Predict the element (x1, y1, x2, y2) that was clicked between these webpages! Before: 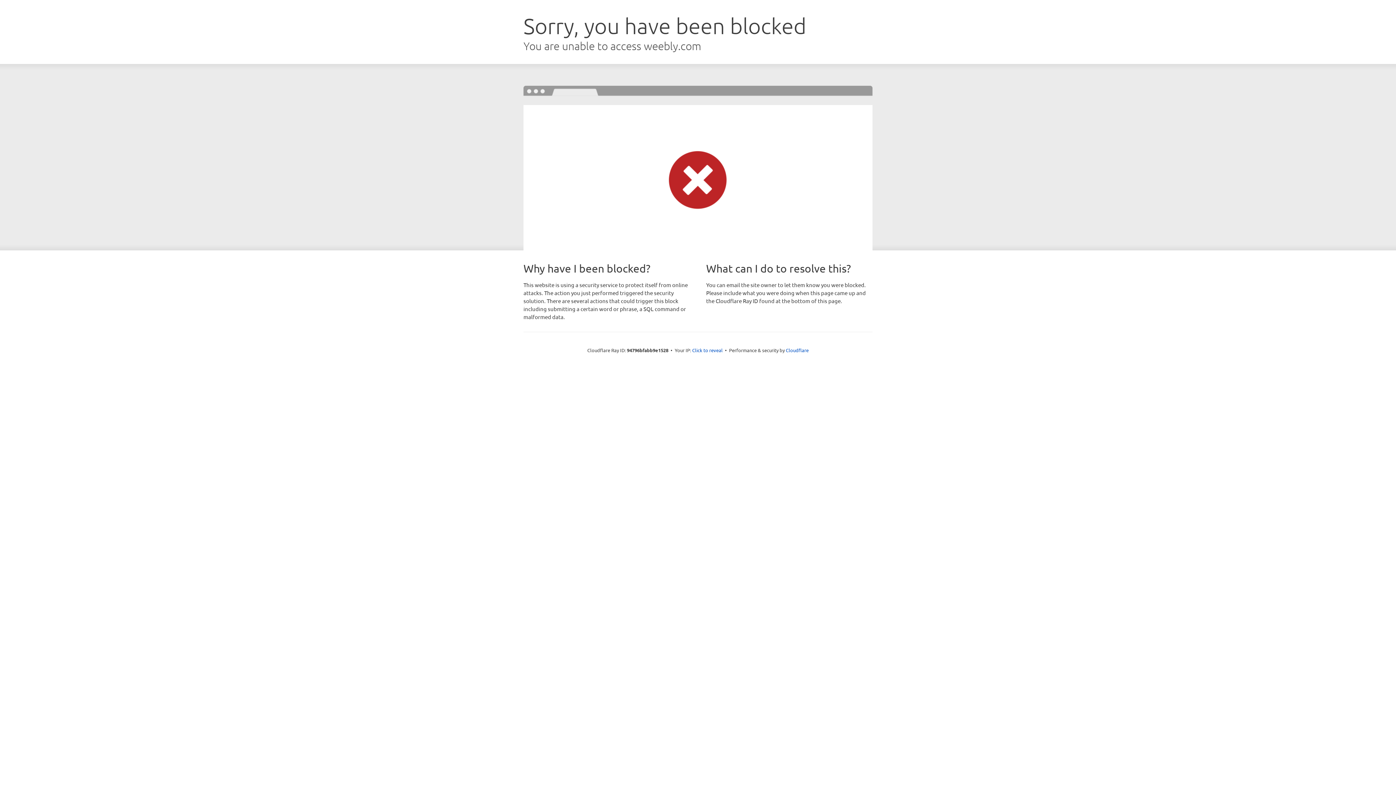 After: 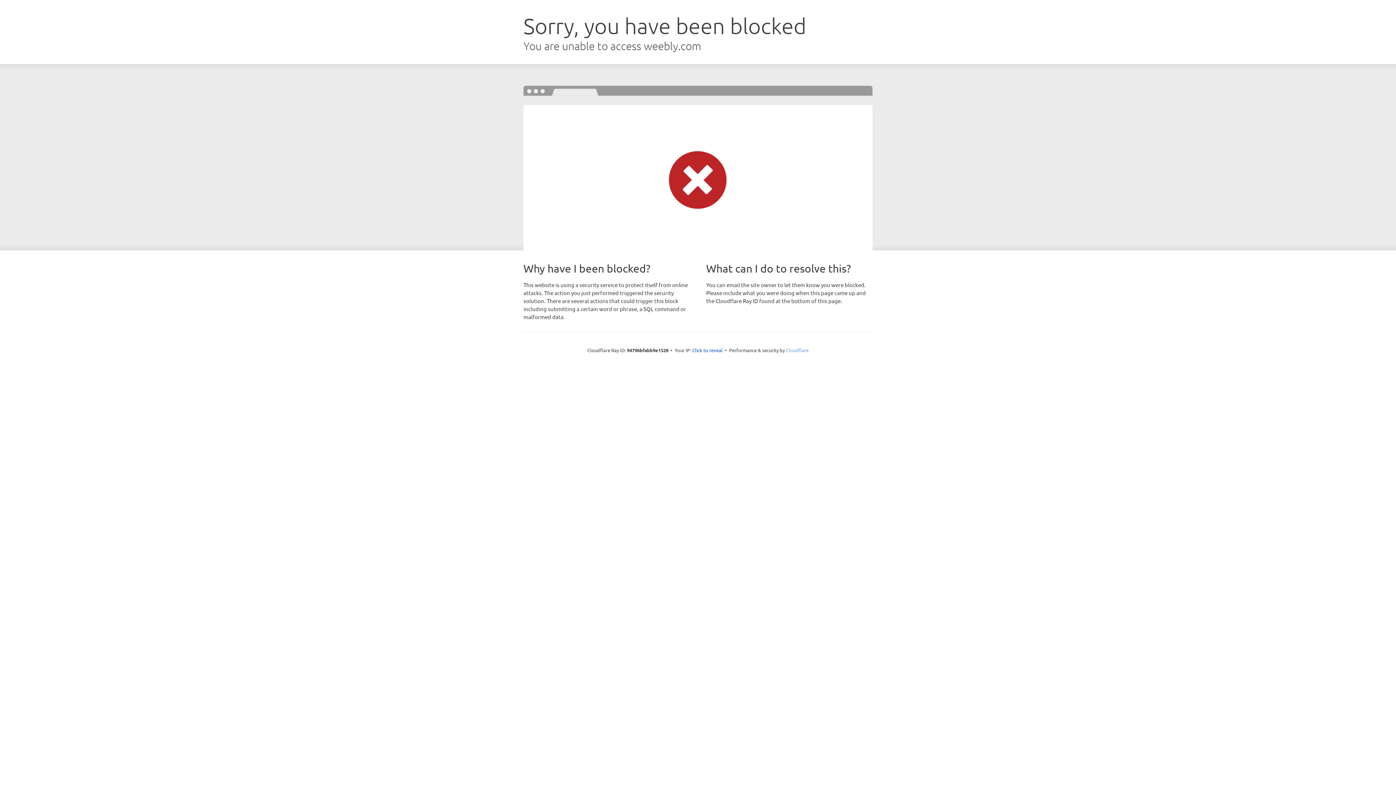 Action: label: Cloudflare bbox: (786, 347, 808, 353)